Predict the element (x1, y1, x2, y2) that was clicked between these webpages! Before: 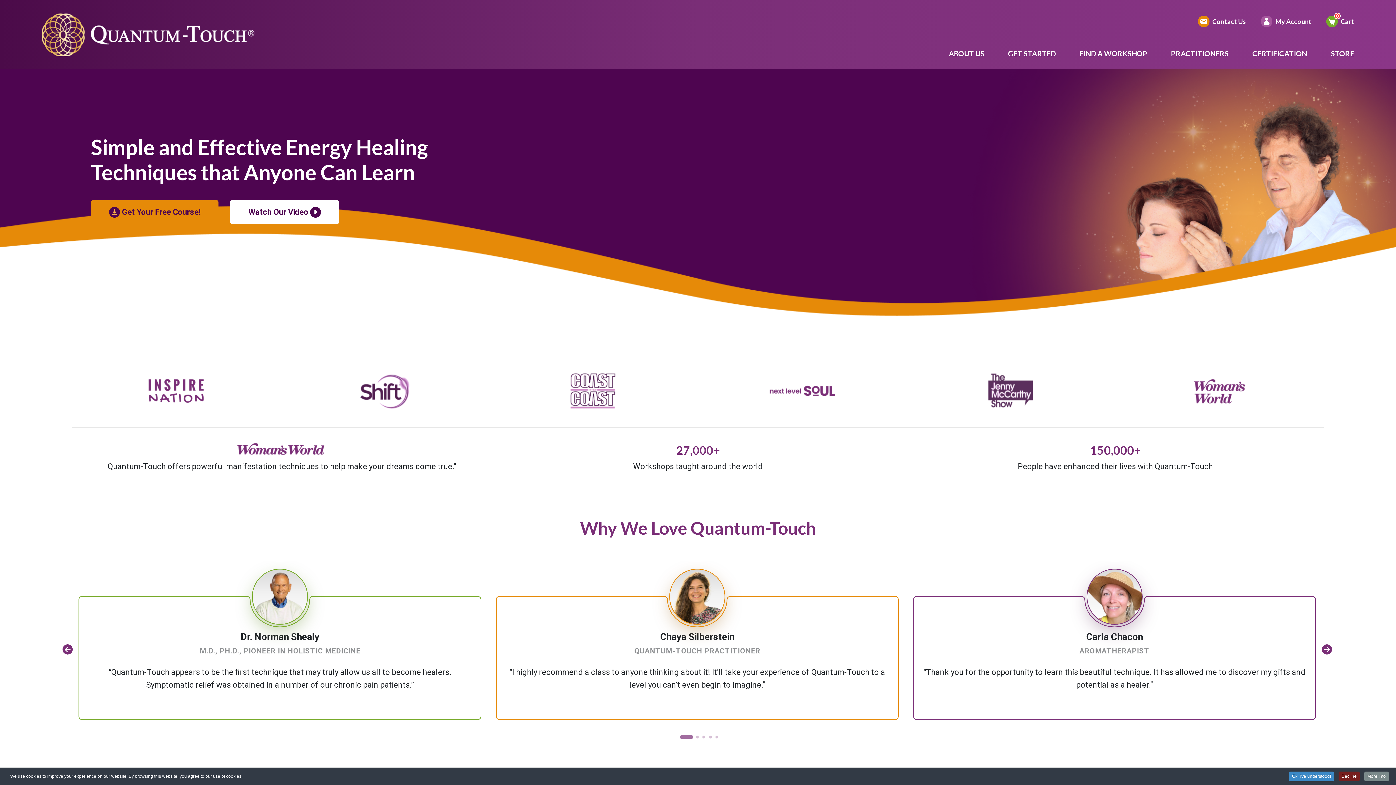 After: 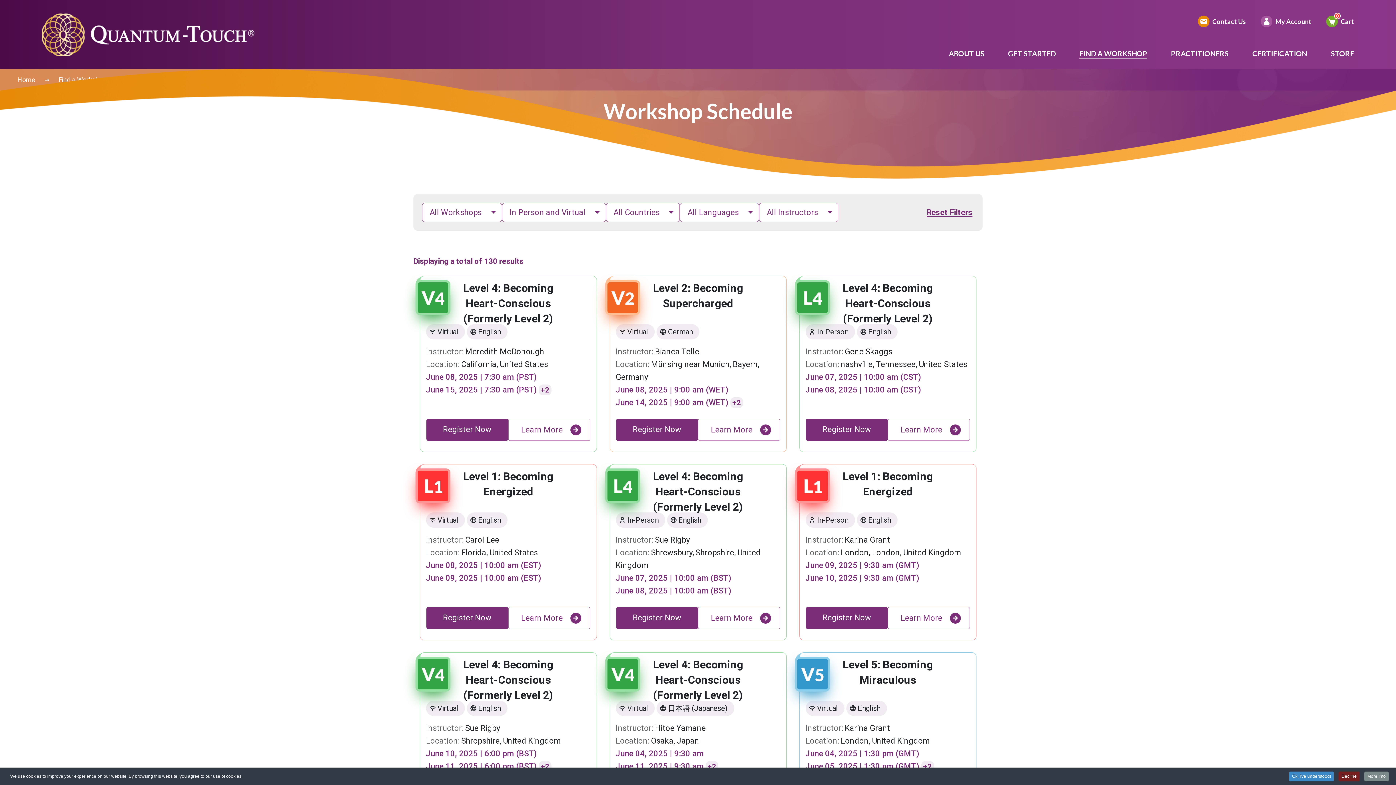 Action: bbox: (1079, 48, 1147, 58) label: FIND A WORKSHOP